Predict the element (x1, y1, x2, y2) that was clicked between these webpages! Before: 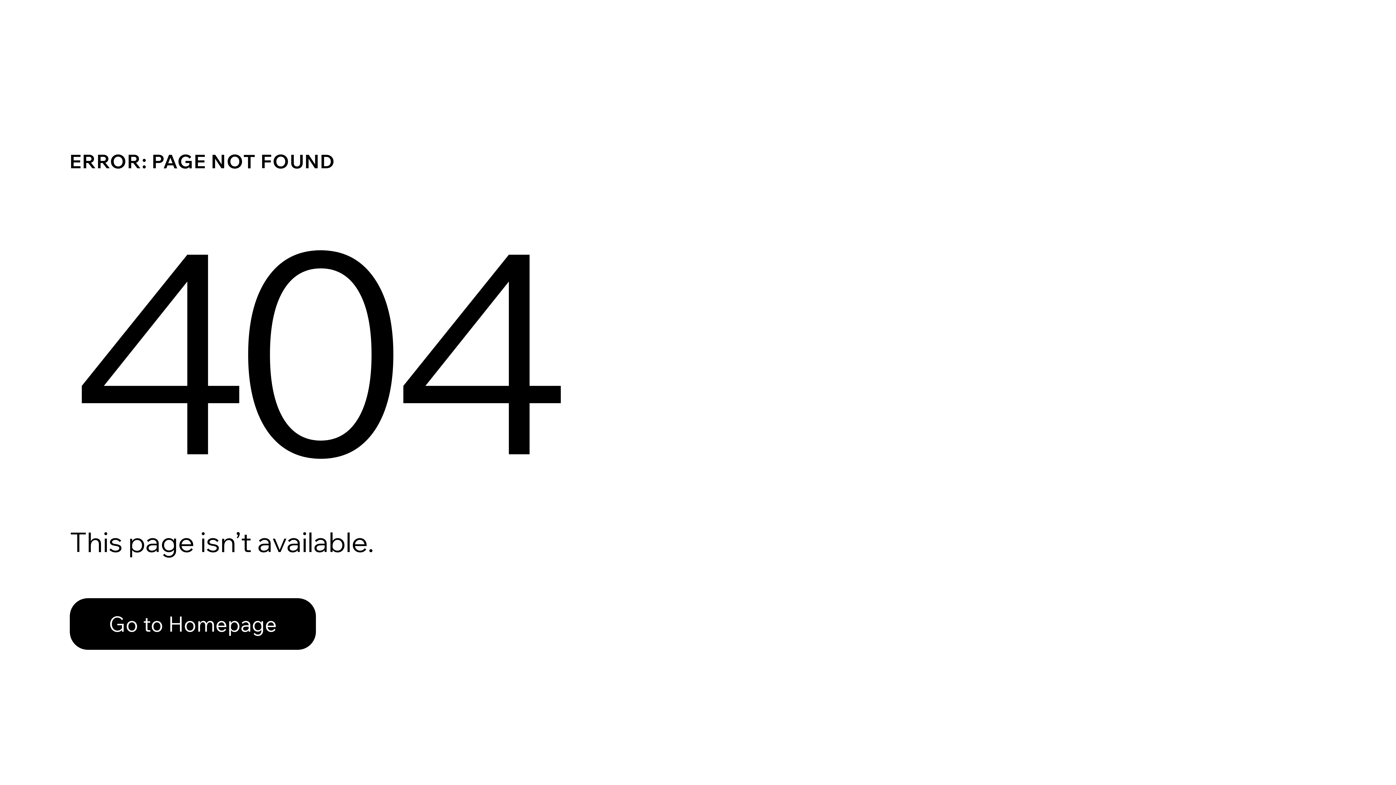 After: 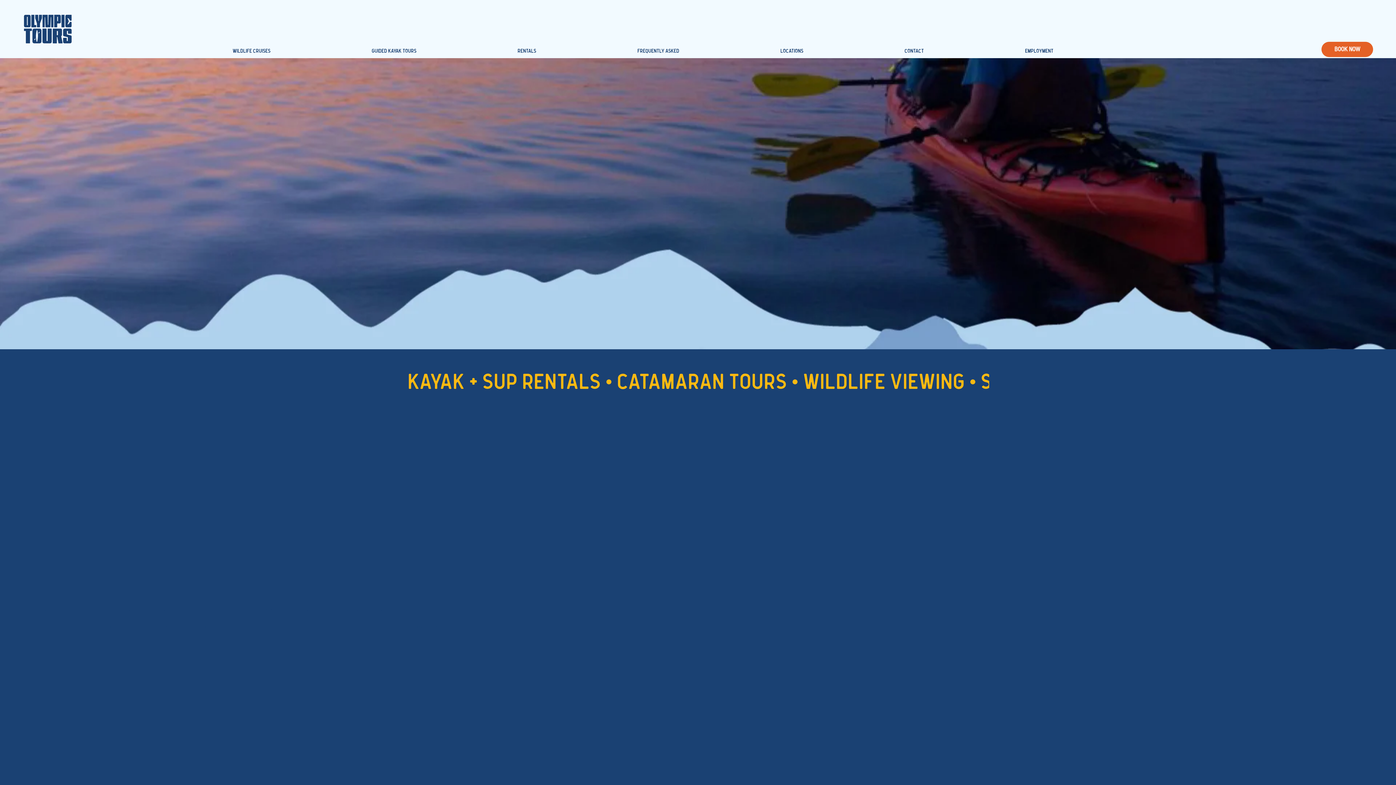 Action: label: Go to Homepage bbox: (69, 582, 768, 659)